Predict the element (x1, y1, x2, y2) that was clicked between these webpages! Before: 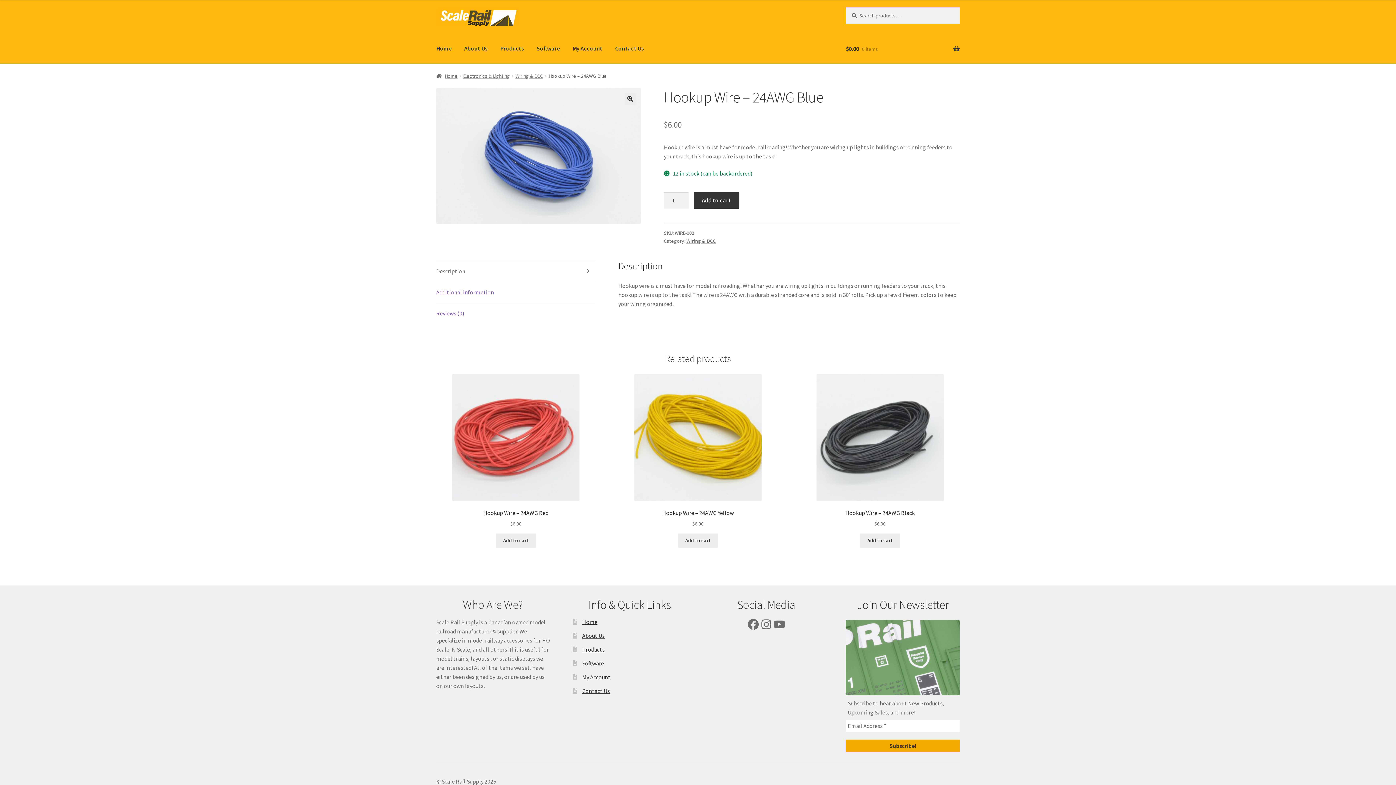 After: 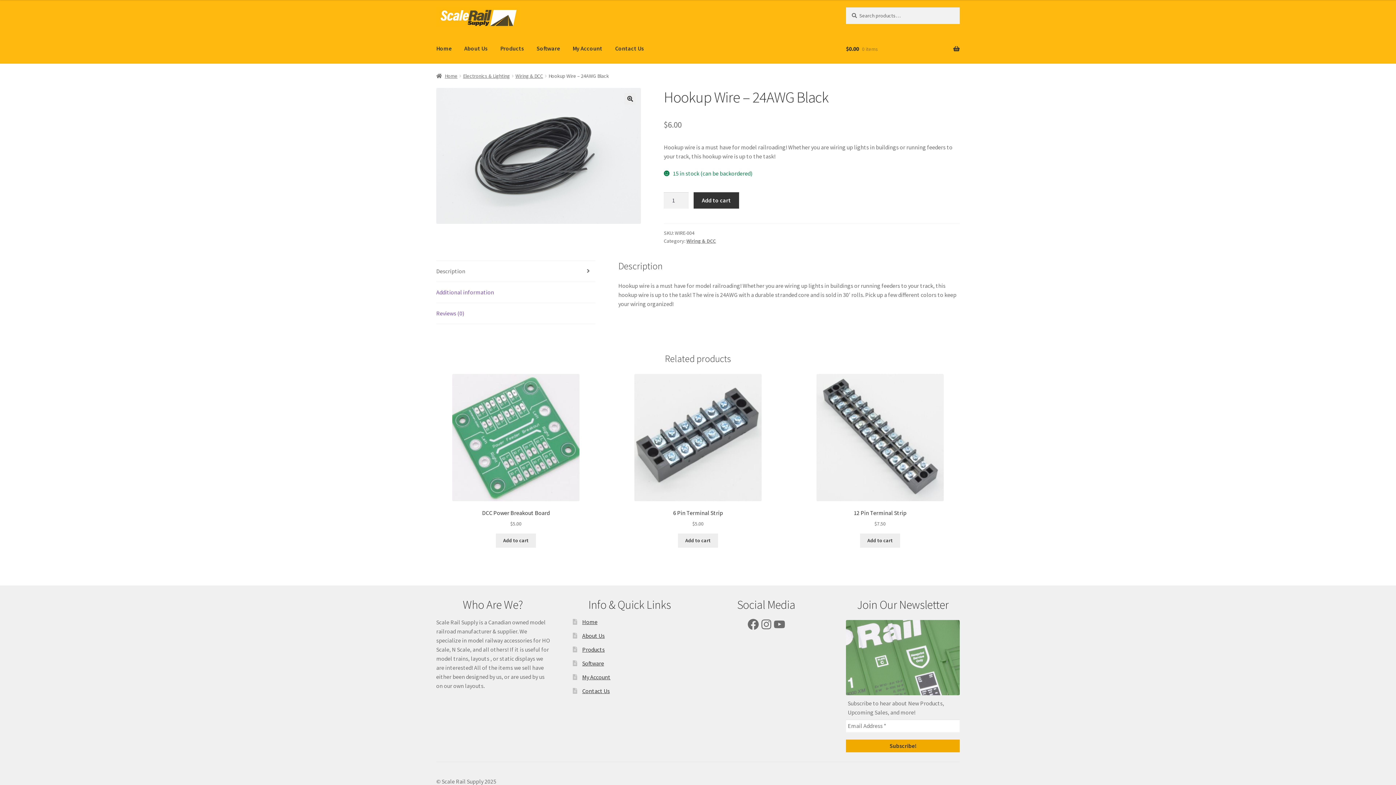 Action: bbox: (800, 374, 959, 527) label: Hookup Wire – 24AWG Black
$6.00